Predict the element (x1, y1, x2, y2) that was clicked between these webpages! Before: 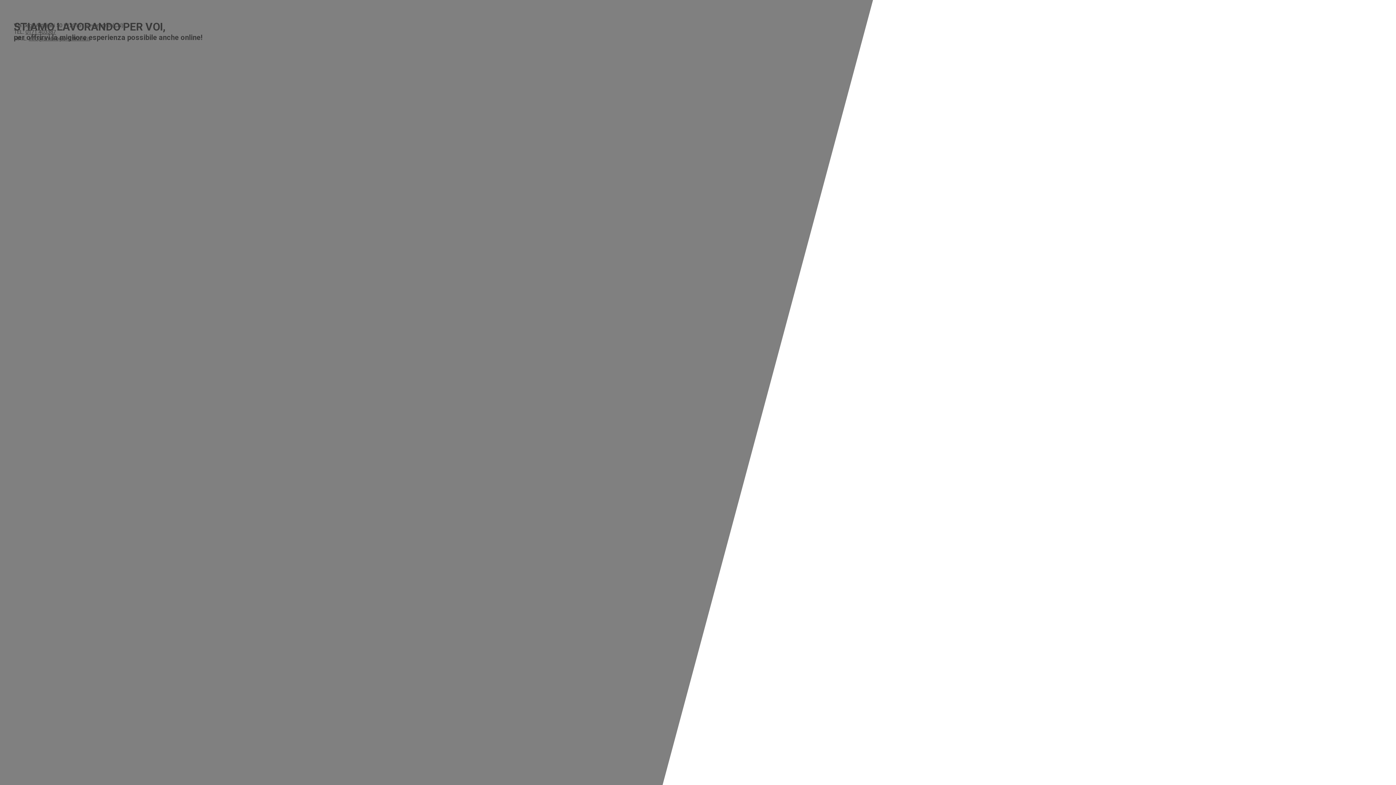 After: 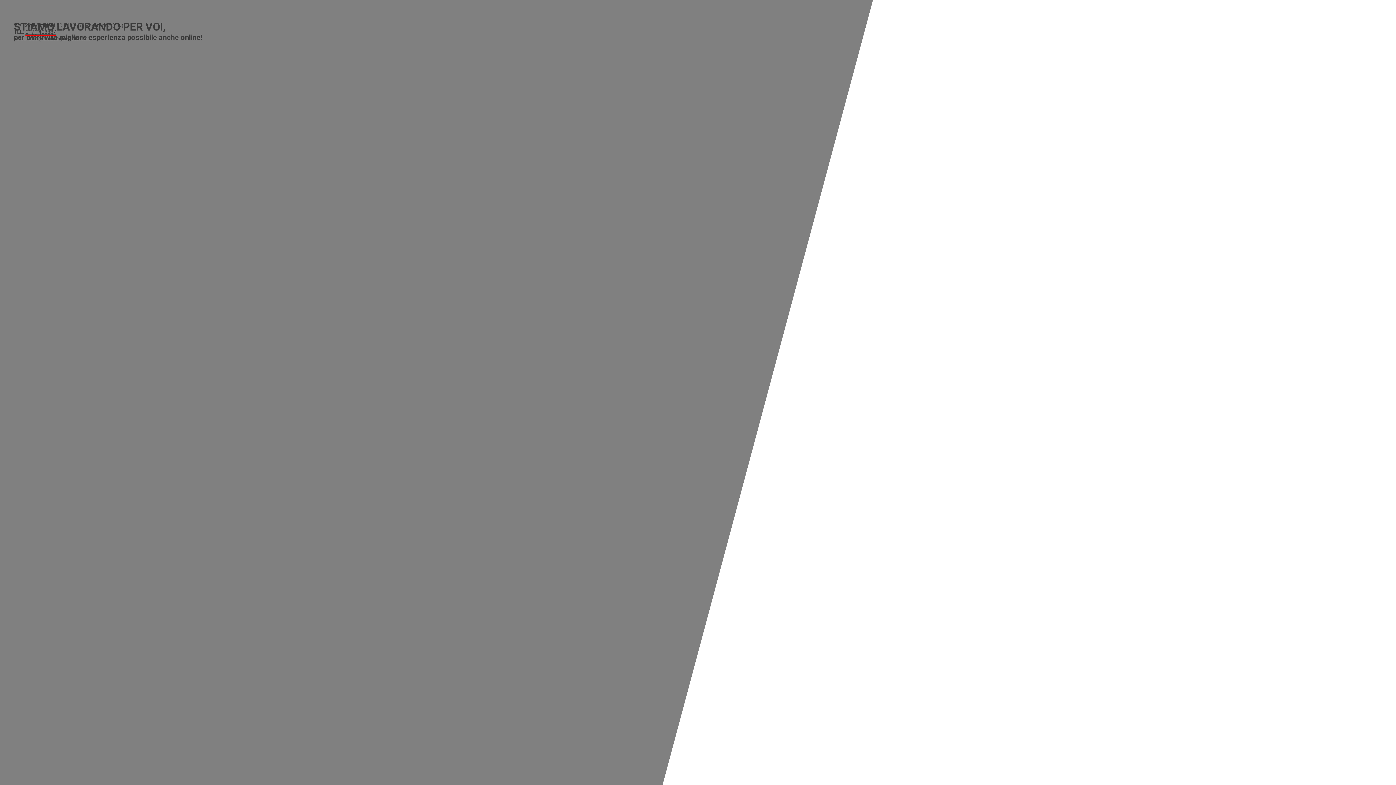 Action: bbox: (25, 28, 56, 35) label: 0171 403387